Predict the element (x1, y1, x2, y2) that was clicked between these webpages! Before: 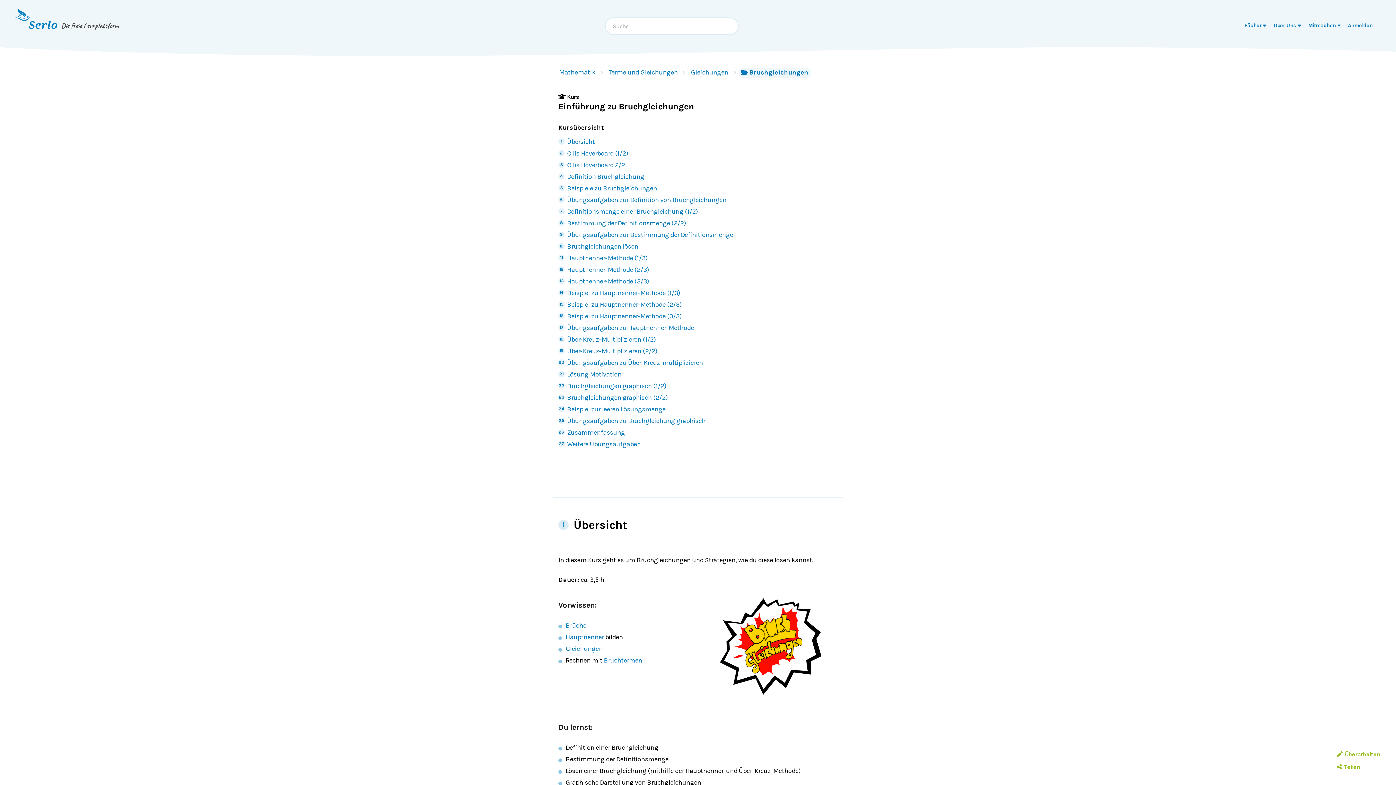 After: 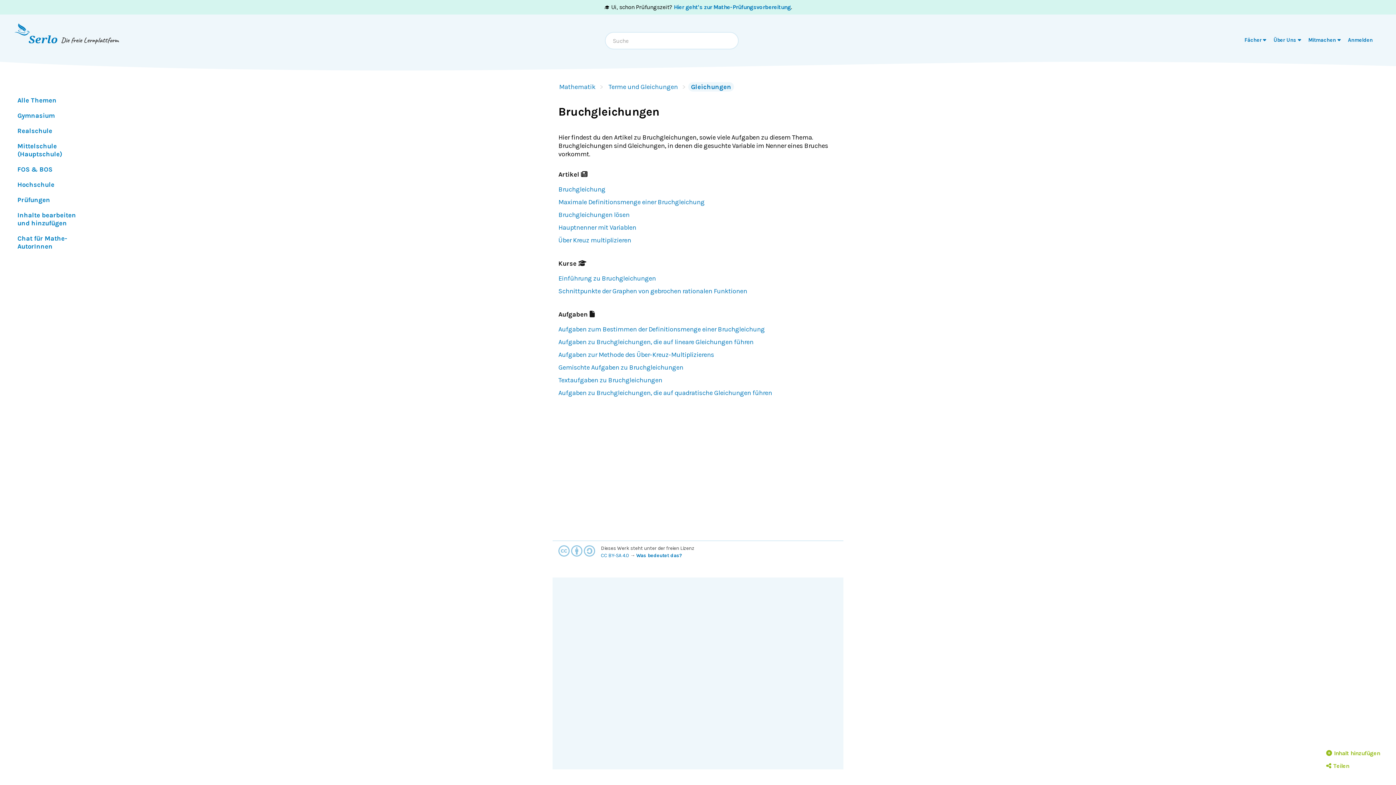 Action: label: Bruchgleichungen bbox: (738, 67, 811, 77)